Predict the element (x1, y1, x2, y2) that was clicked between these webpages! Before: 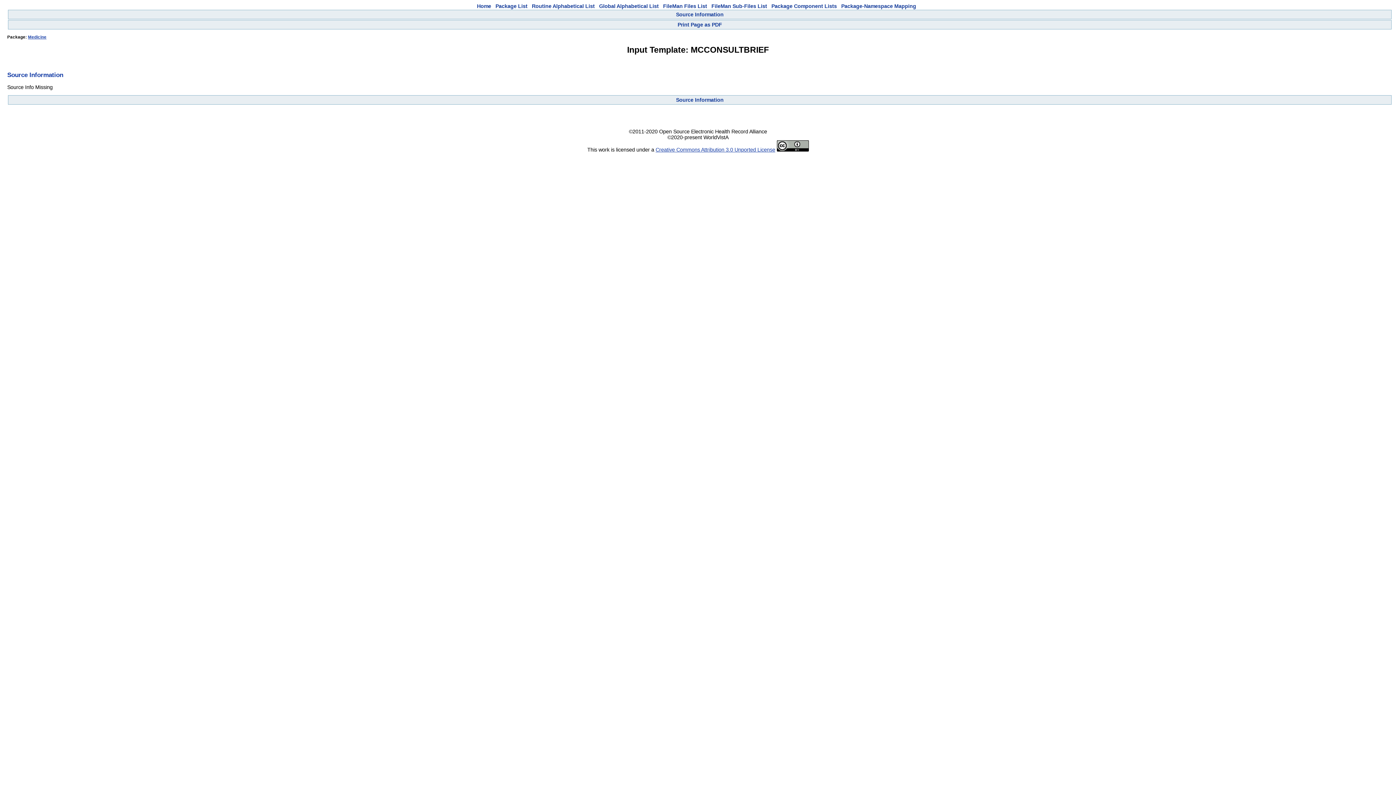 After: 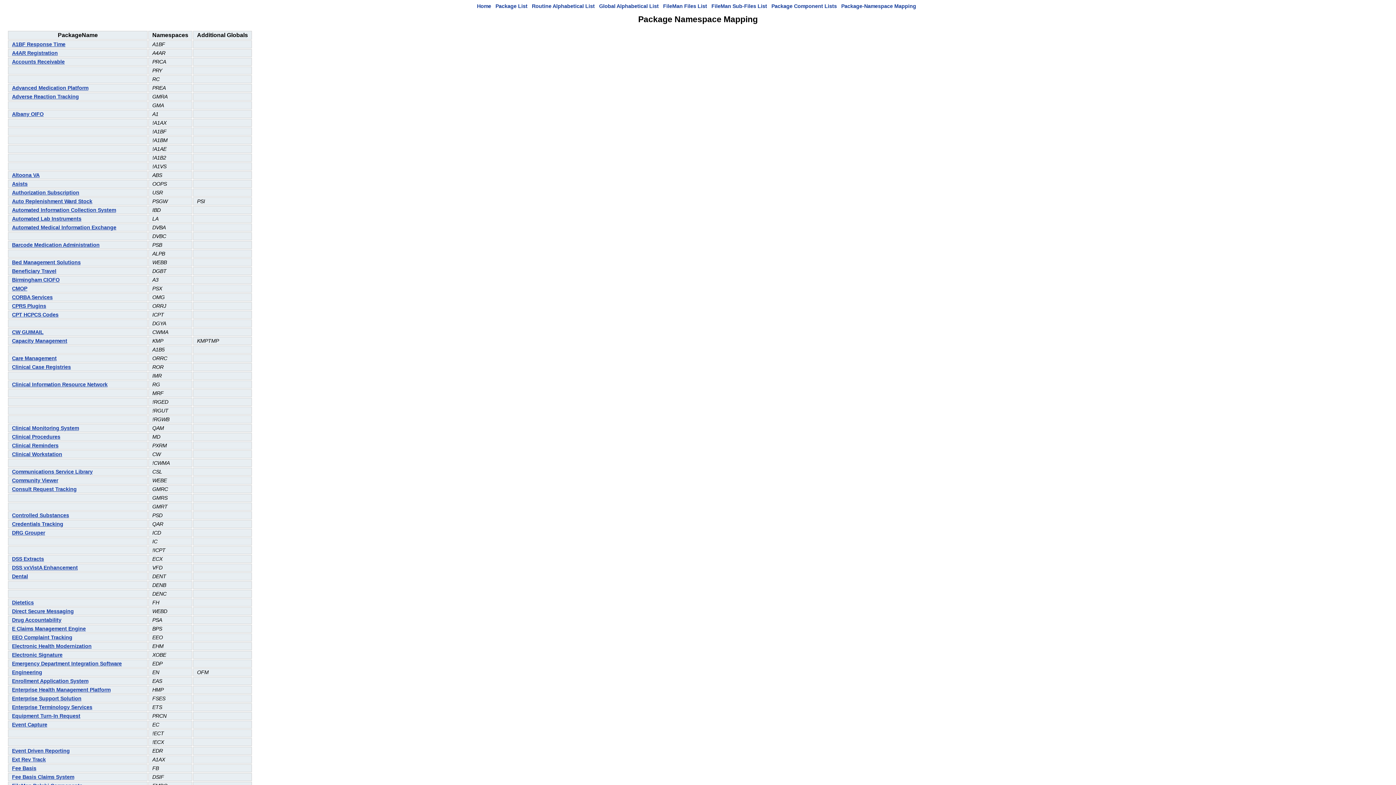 Action: label: Package-Namespace Mapping bbox: (841, 3, 916, 9)